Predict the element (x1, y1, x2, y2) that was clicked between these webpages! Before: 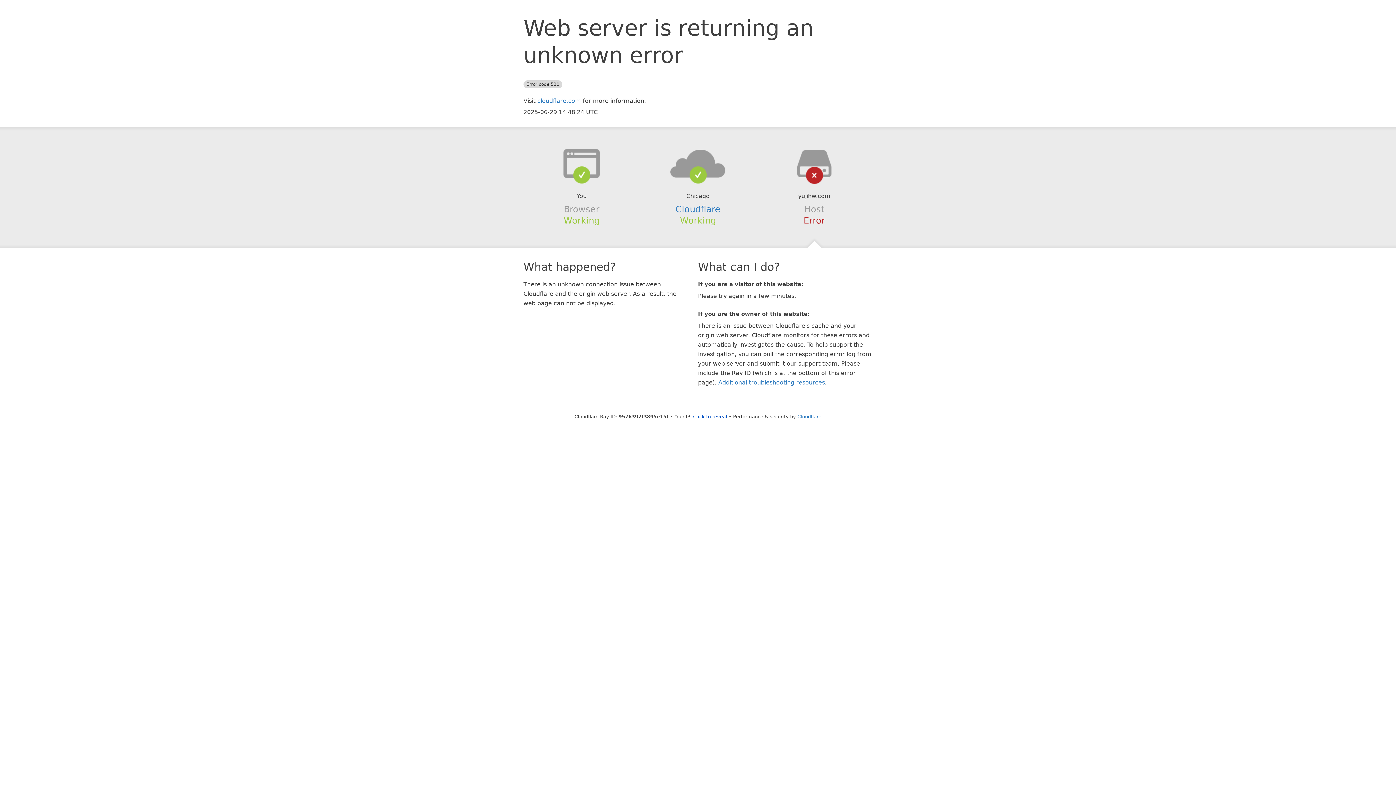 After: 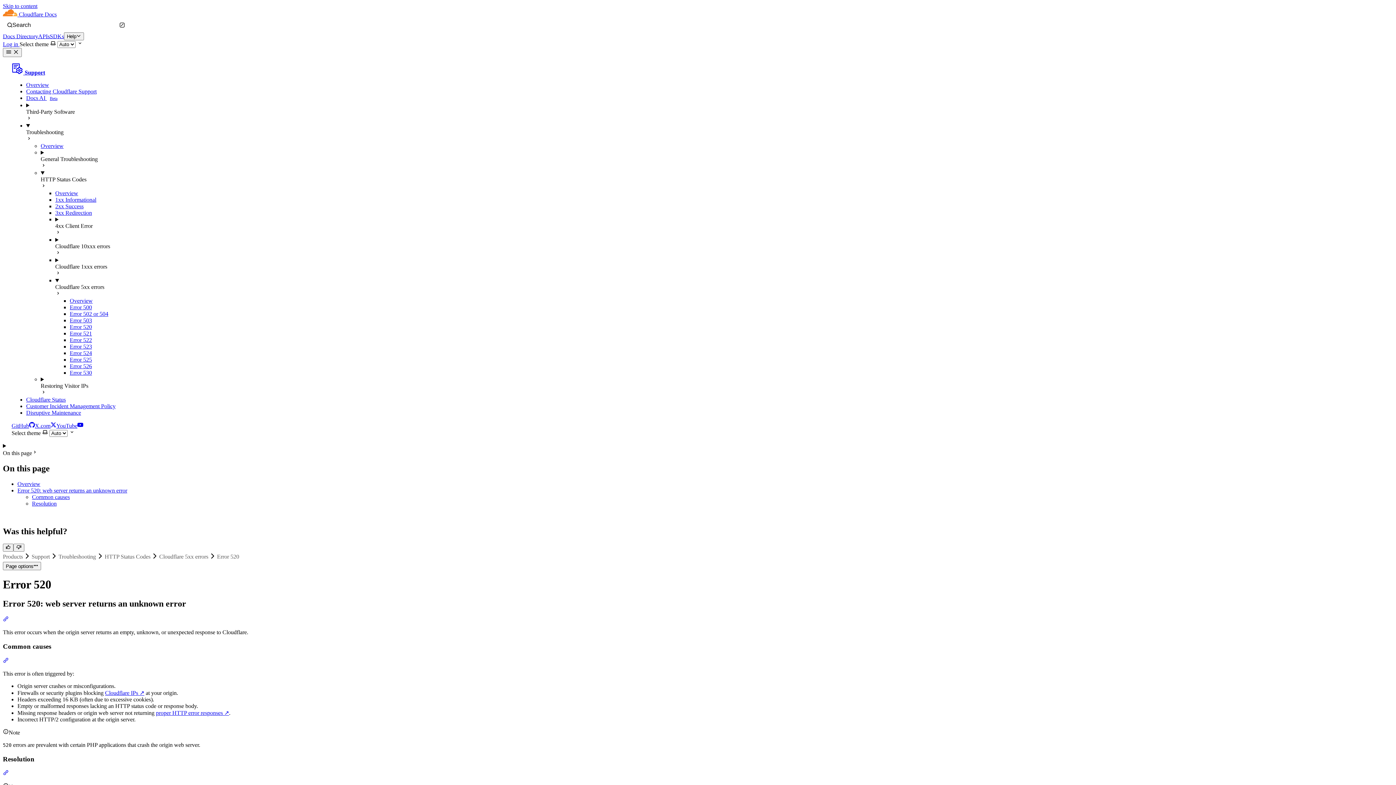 Action: label: Additional troubleshooting resources bbox: (718, 379, 825, 386)